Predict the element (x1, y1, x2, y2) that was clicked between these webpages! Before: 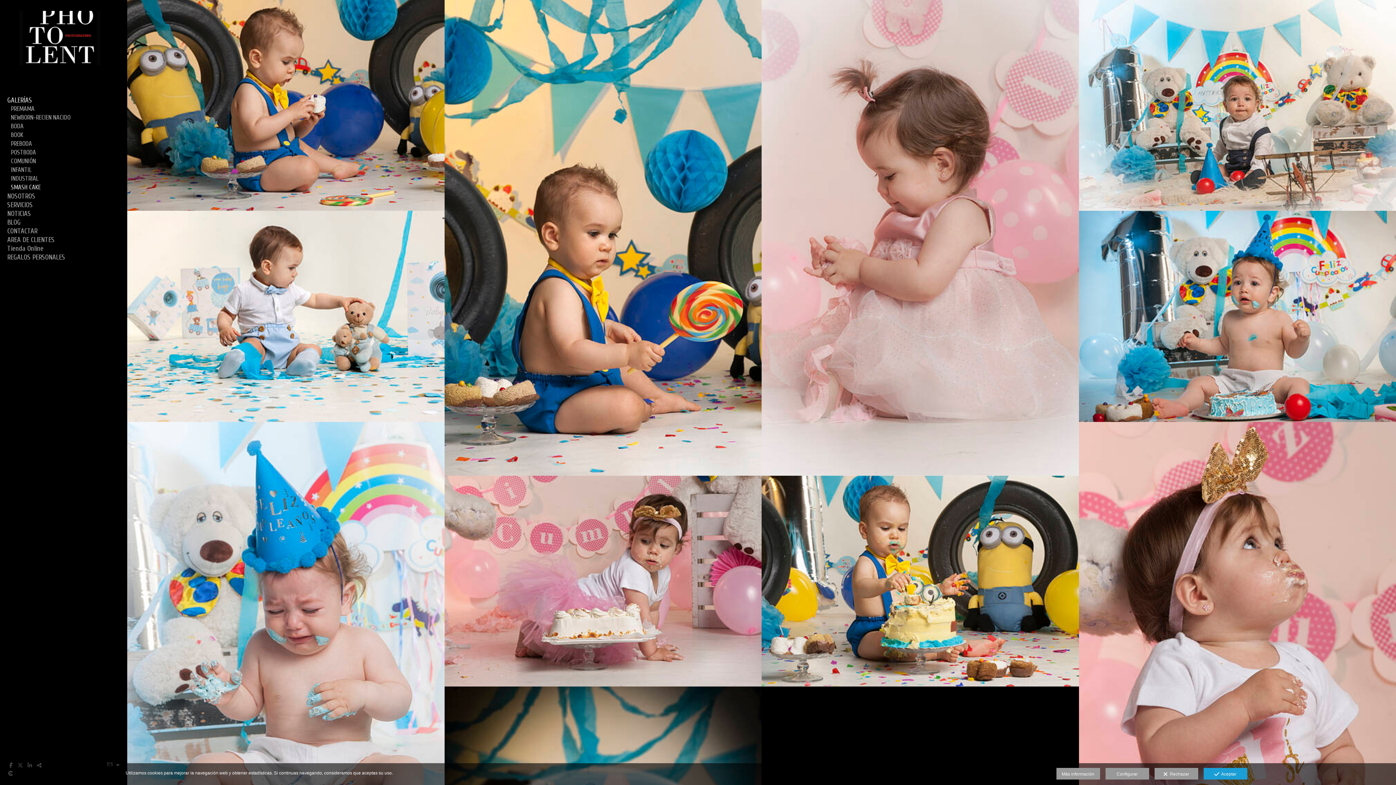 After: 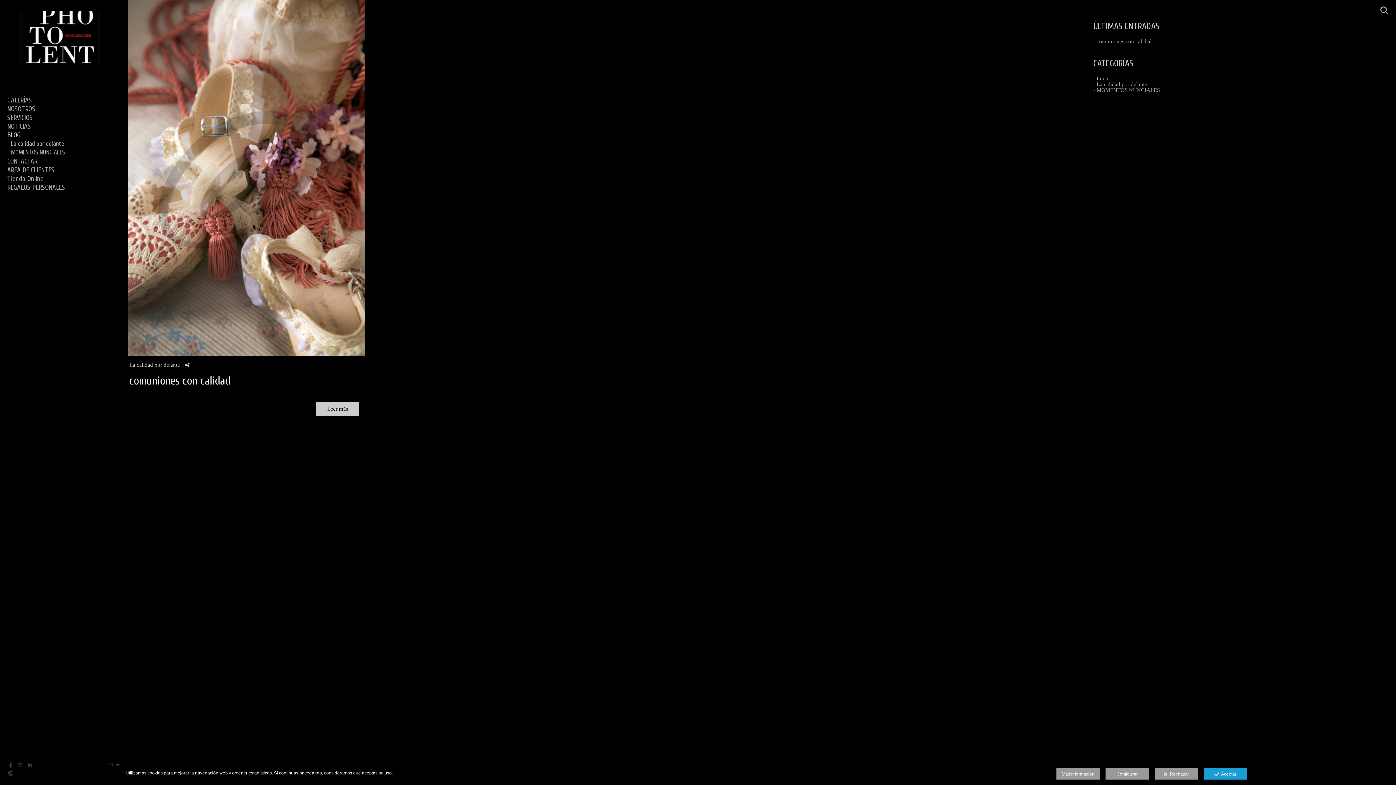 Action: label: BLOG bbox: (7, 218, 109, 226)